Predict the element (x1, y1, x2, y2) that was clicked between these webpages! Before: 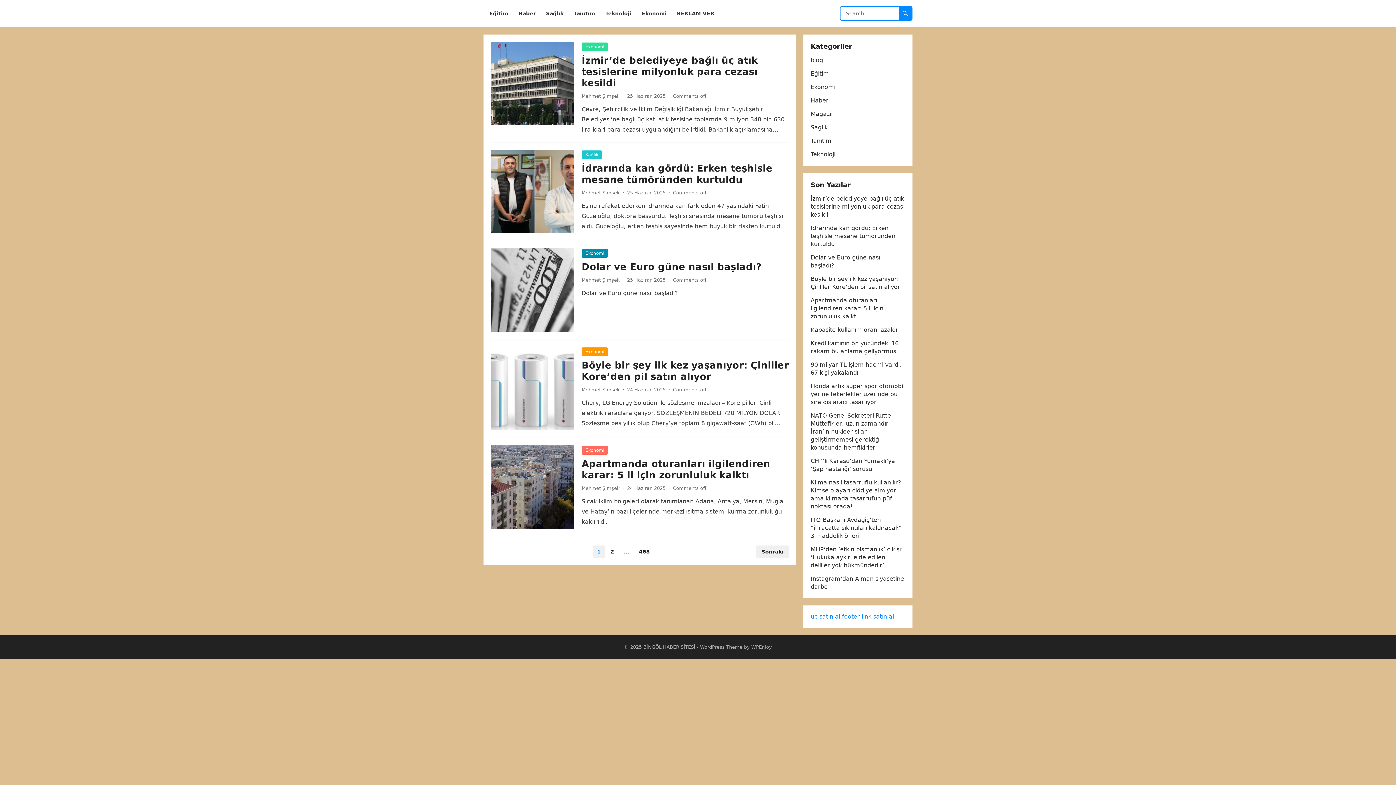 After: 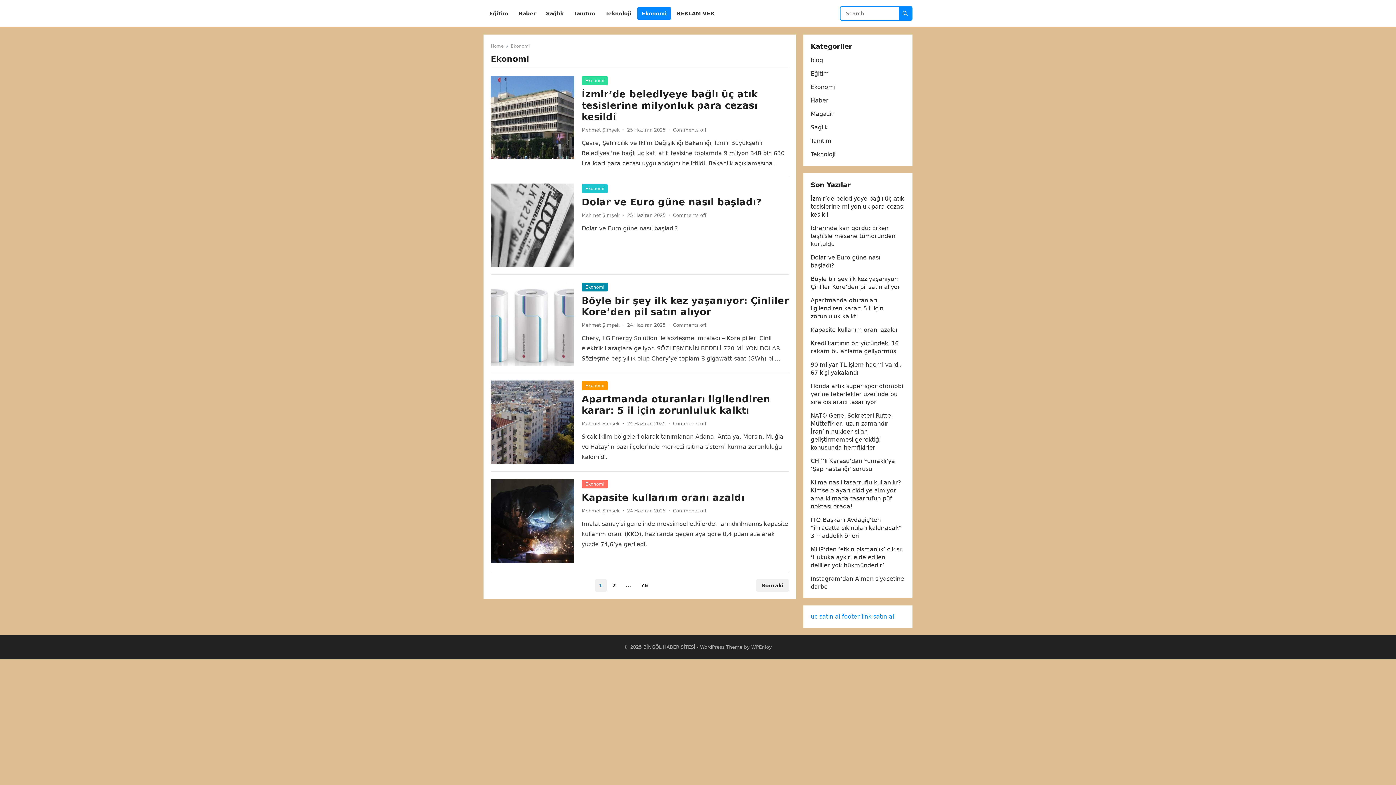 Action: label: Ekonomi bbox: (581, 446, 608, 454)